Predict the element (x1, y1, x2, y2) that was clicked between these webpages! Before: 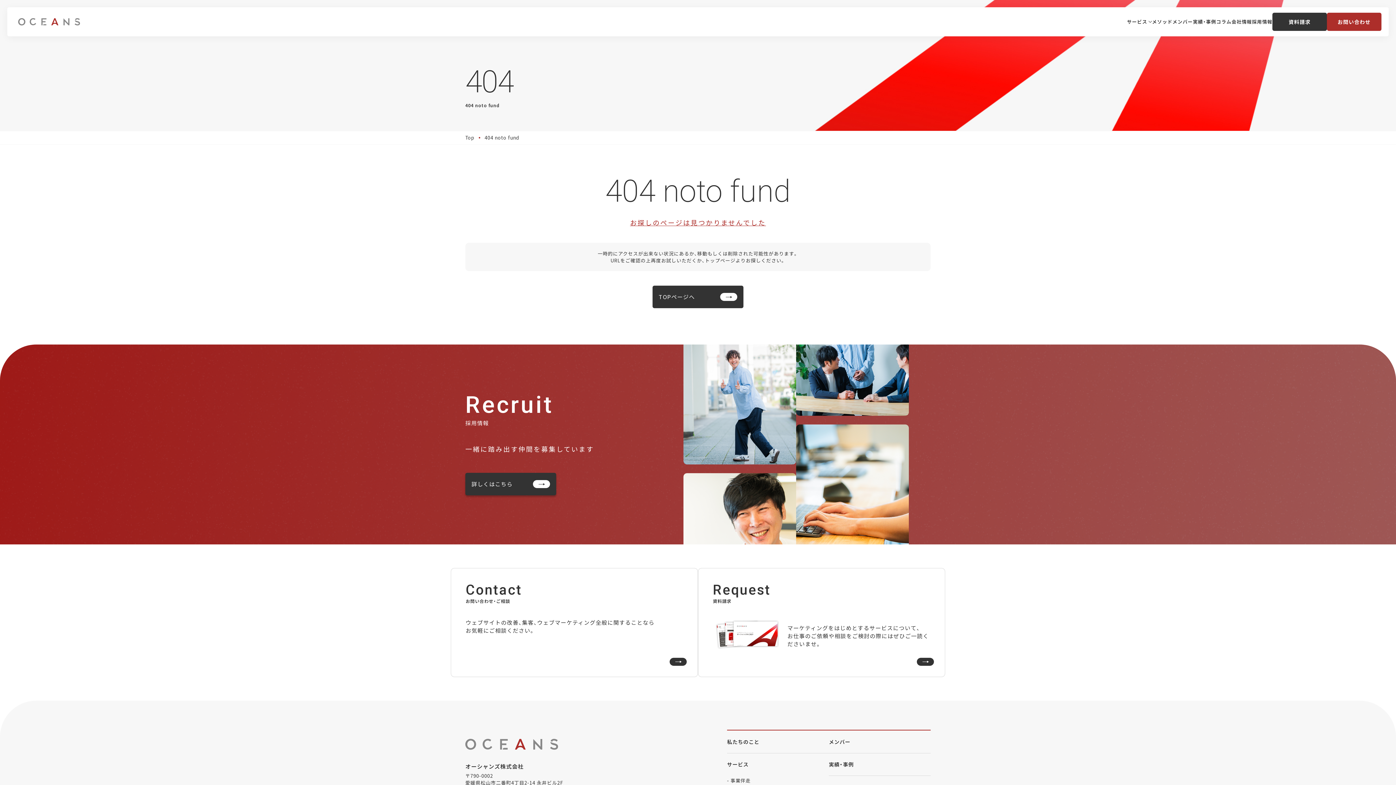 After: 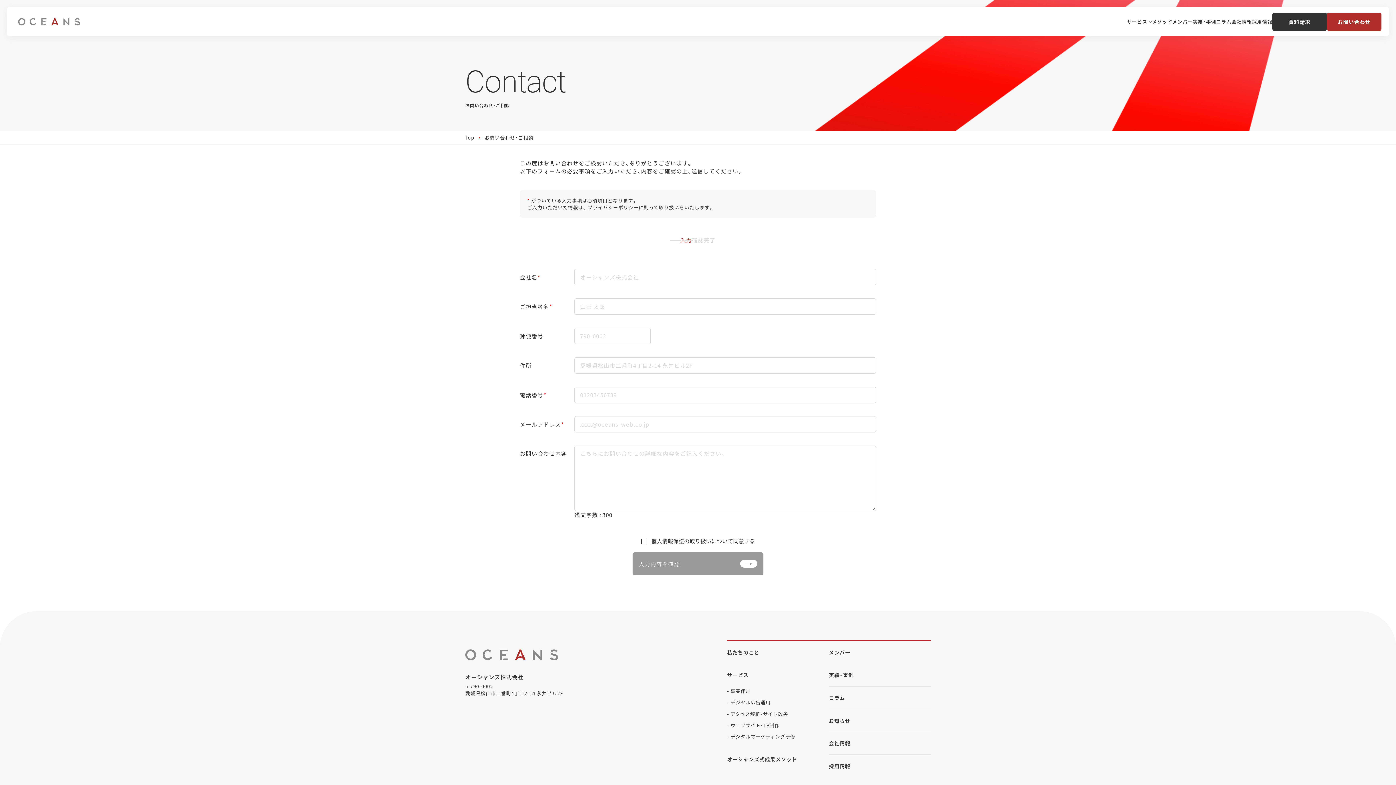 Action: label: Contact
お問い合わせ・ご相談
ウェブサイトの改善、集客、ウェブマーケティング全般に関することなら
お気軽にご相談ください。 bbox: (450, 568, 698, 677)